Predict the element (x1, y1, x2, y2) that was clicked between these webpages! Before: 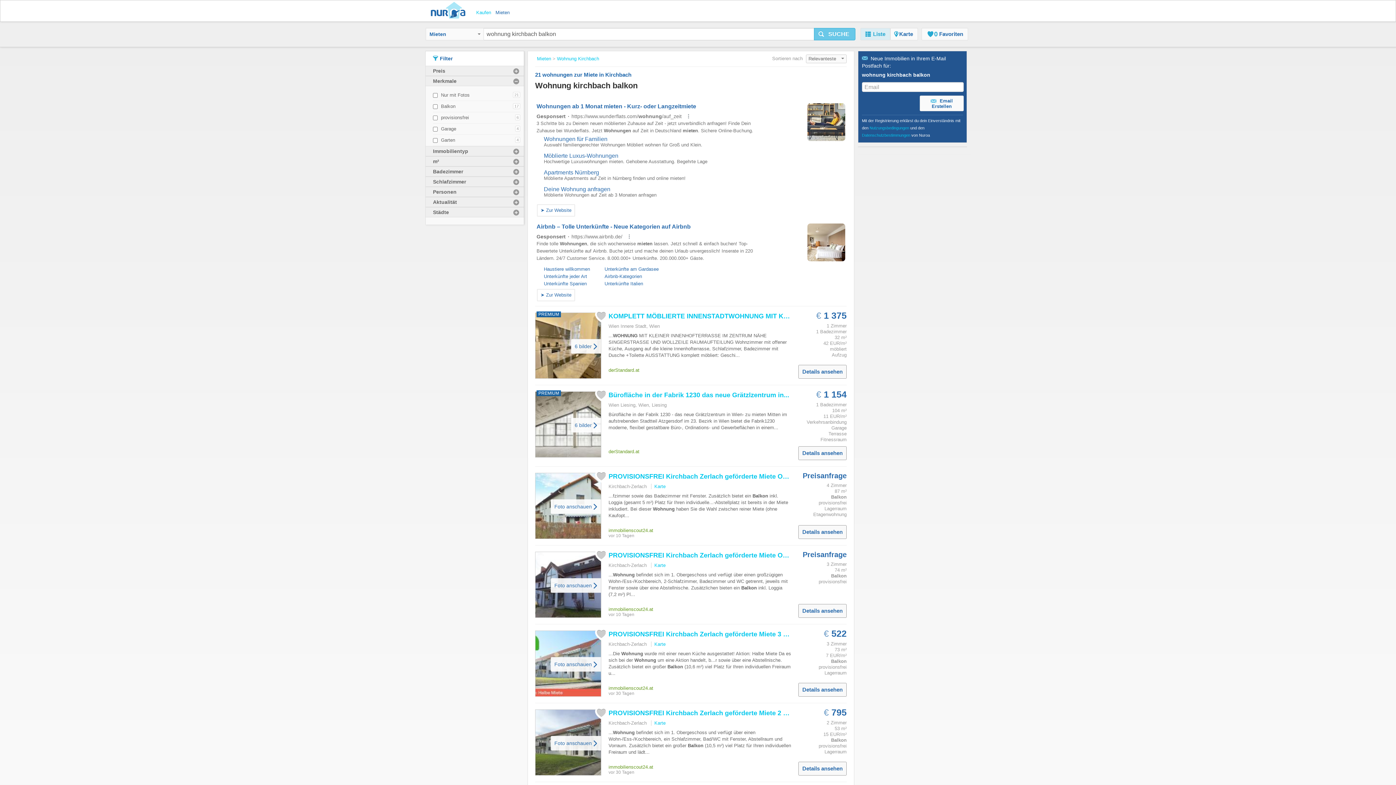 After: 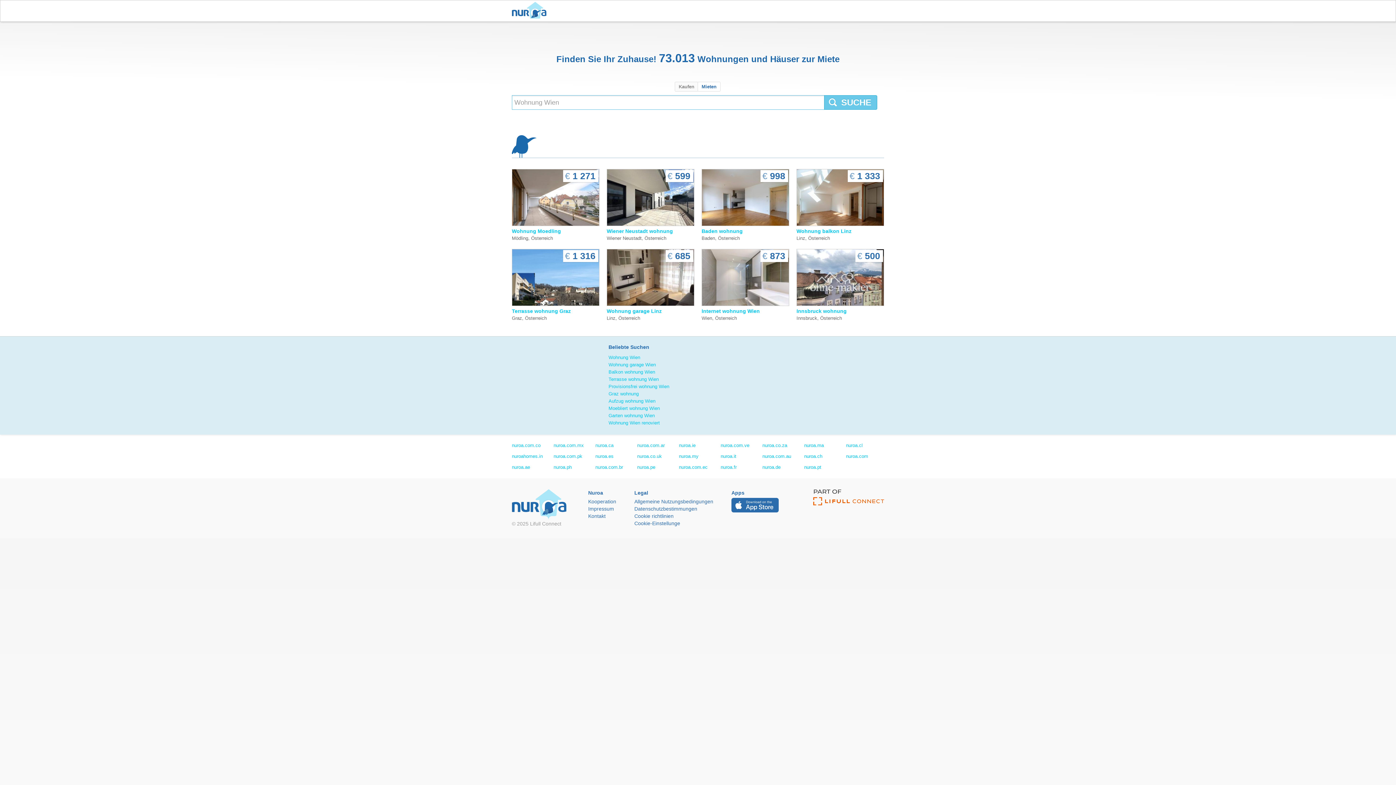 Action: label: Mieten bbox: (495, 9, 509, 15)